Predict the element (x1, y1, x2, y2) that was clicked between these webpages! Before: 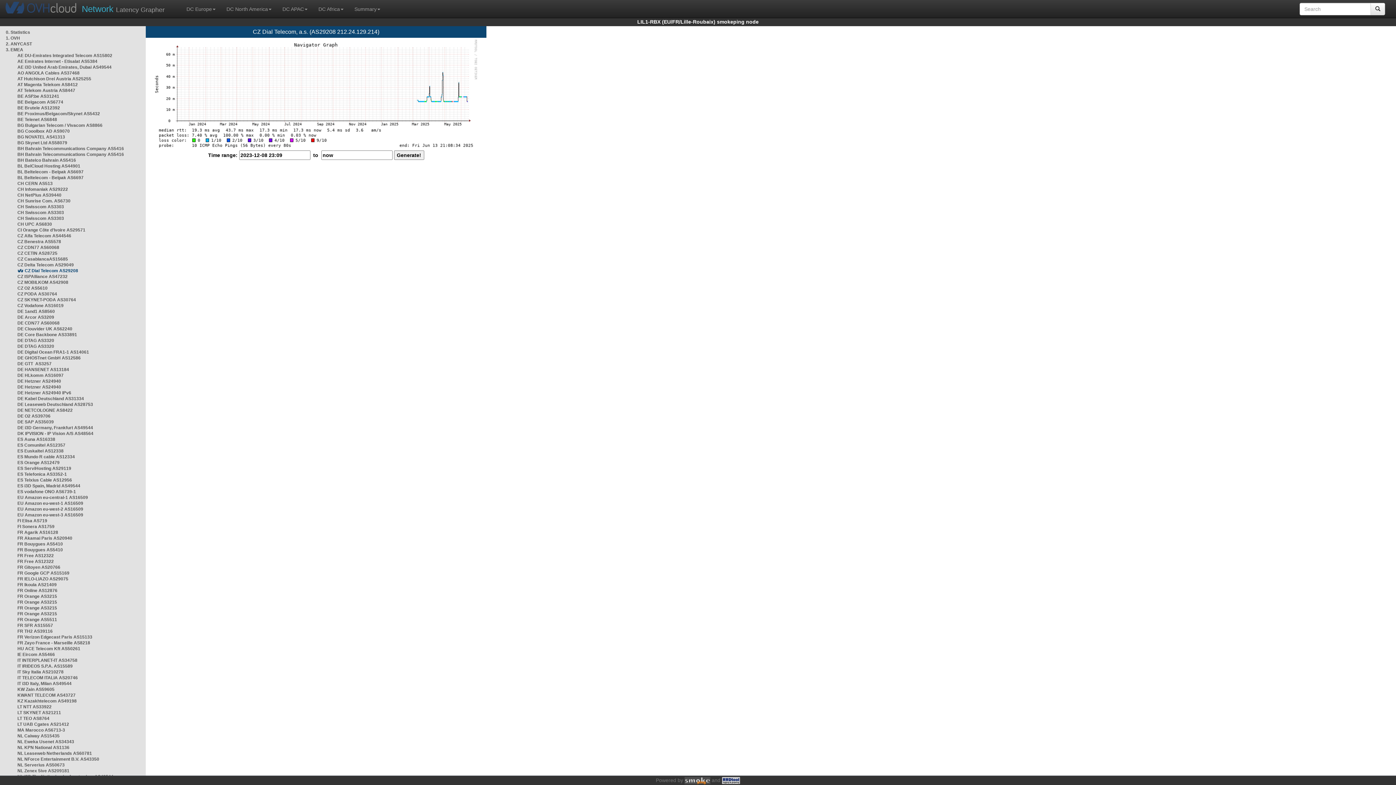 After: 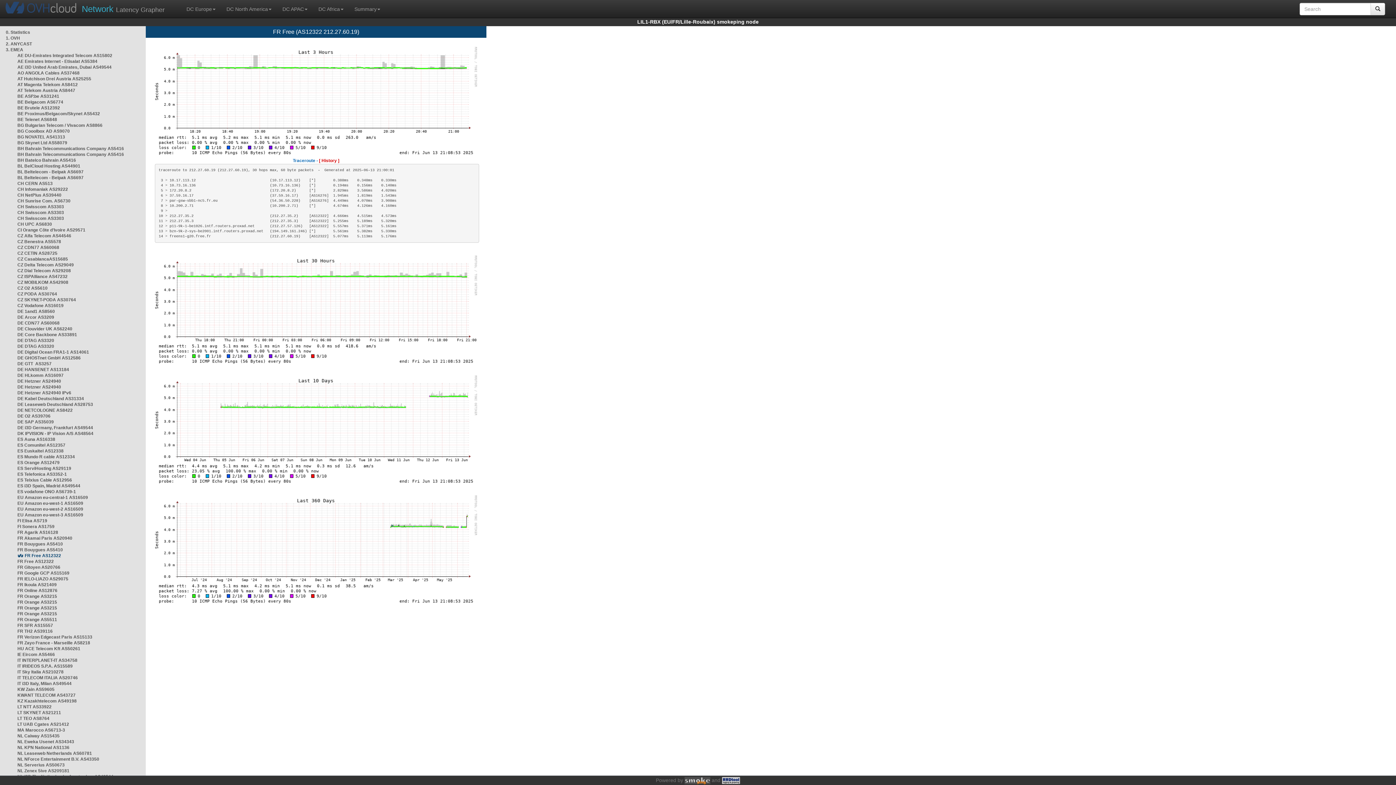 Action: label: FR Free AS12322 bbox: (17, 559, 53, 564)